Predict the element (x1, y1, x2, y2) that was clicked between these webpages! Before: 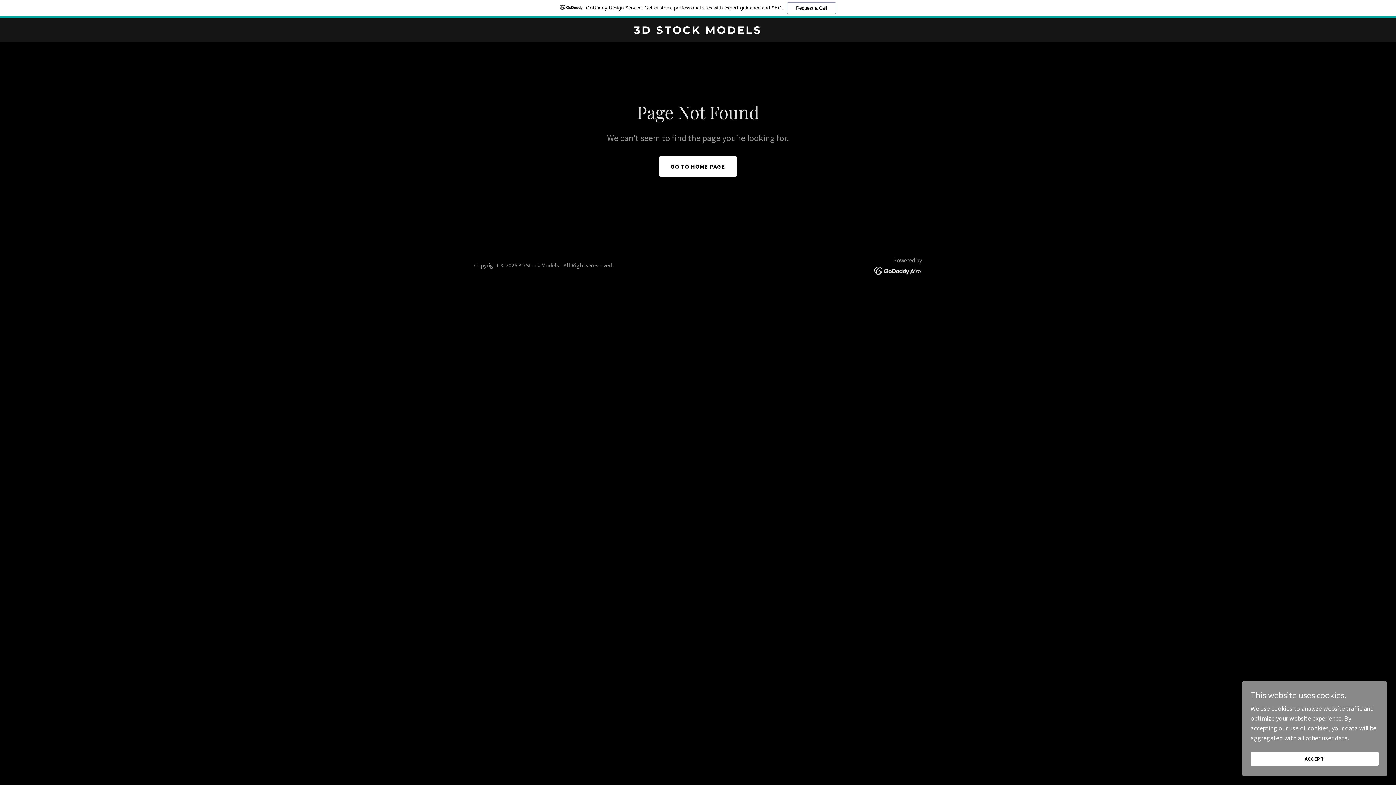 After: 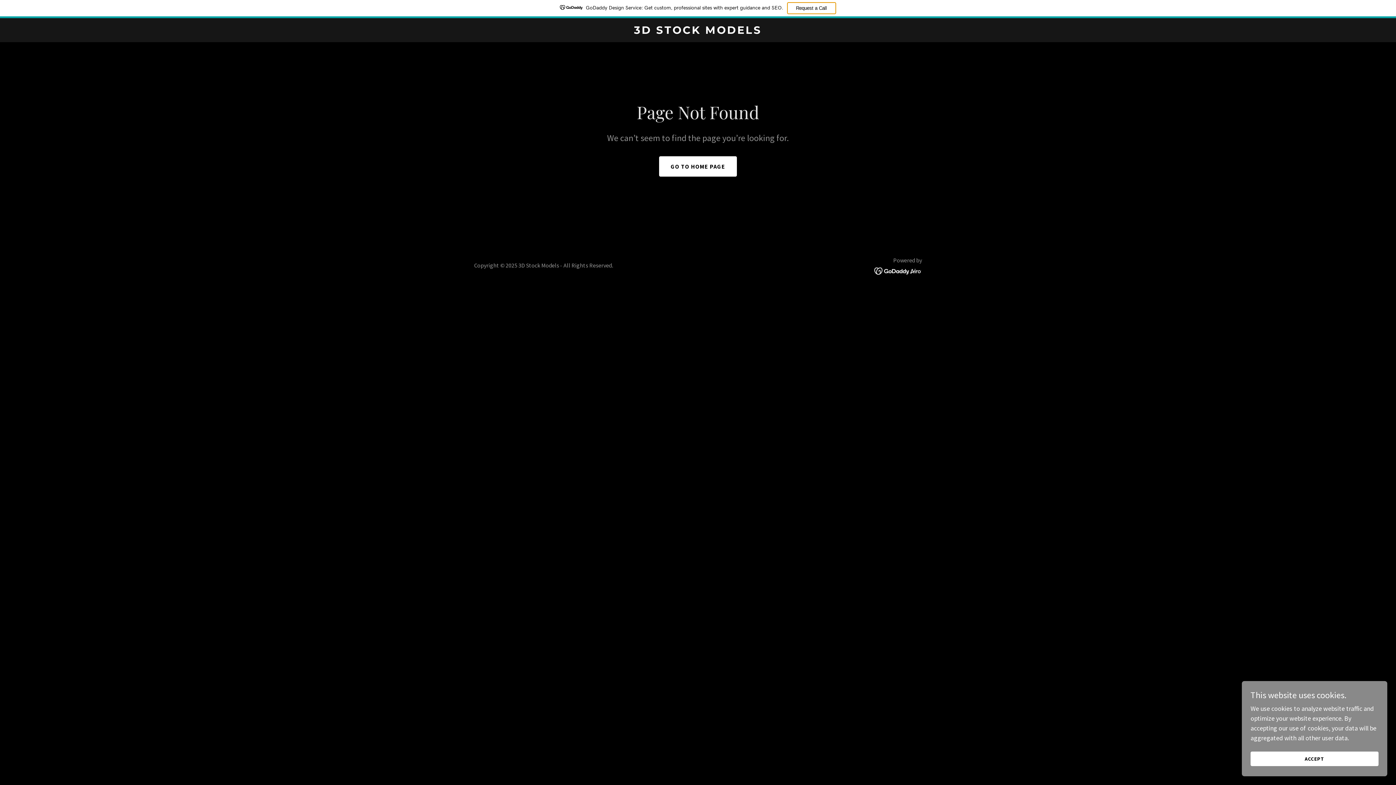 Action: label: Request a Call bbox: (787, 2, 836, 14)